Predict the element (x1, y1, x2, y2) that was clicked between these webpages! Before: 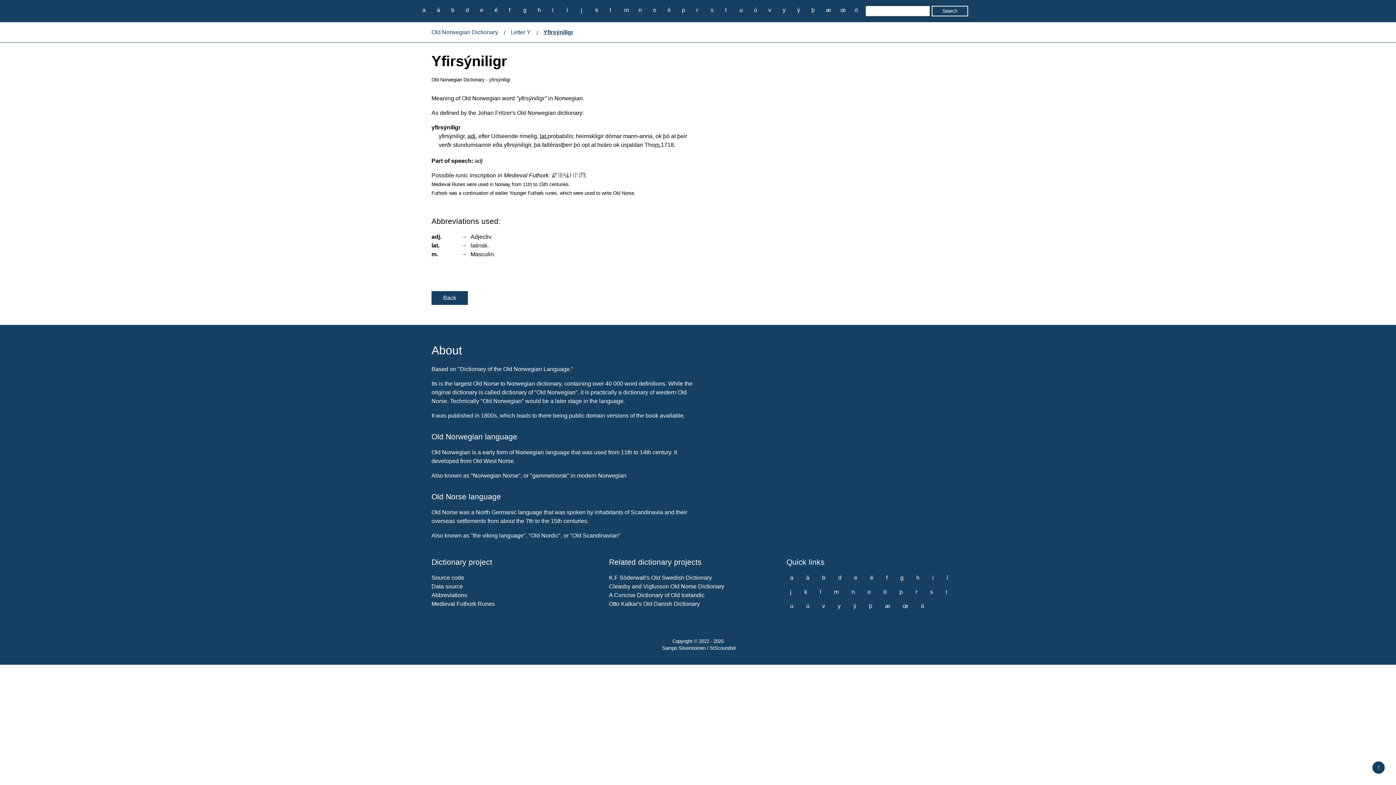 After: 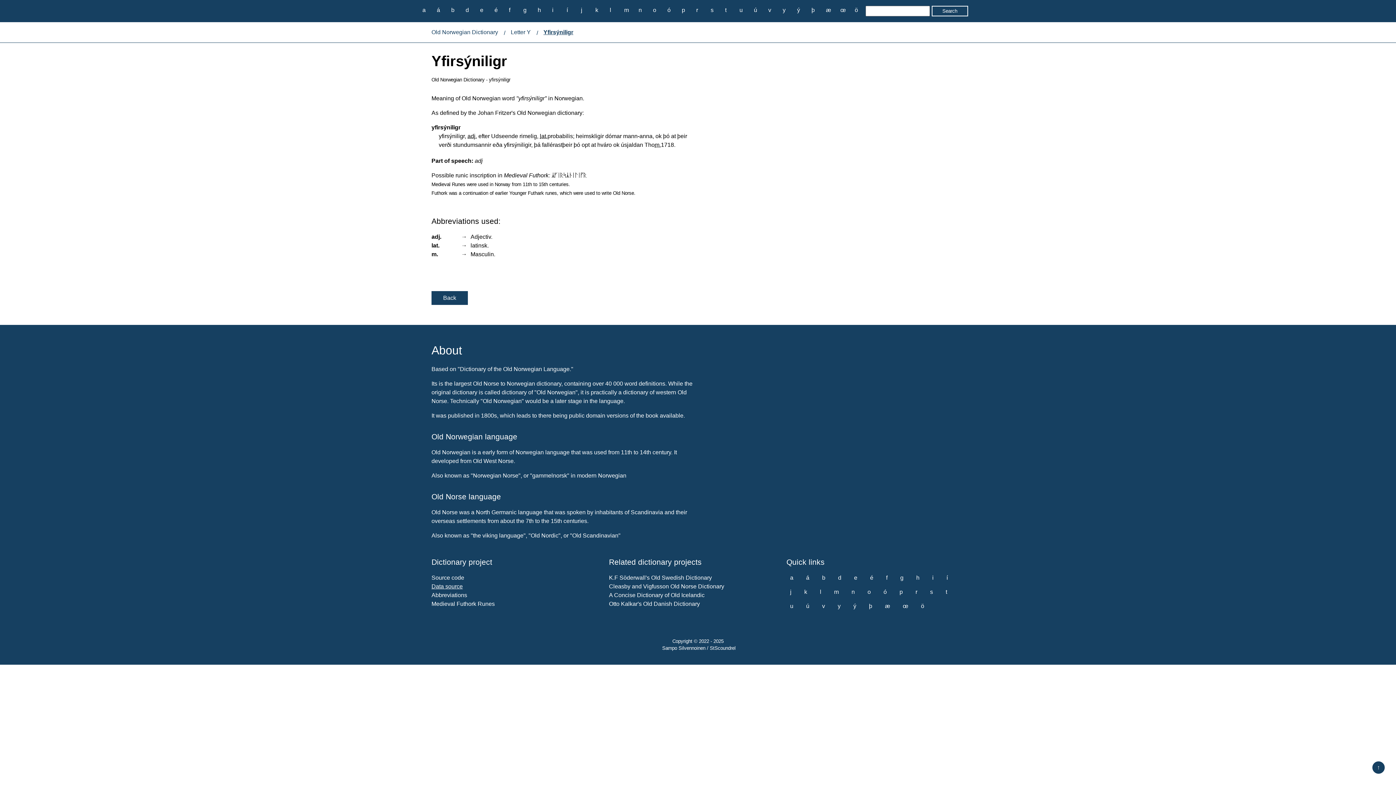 Action: label: Data source bbox: (431, 583, 462, 589)